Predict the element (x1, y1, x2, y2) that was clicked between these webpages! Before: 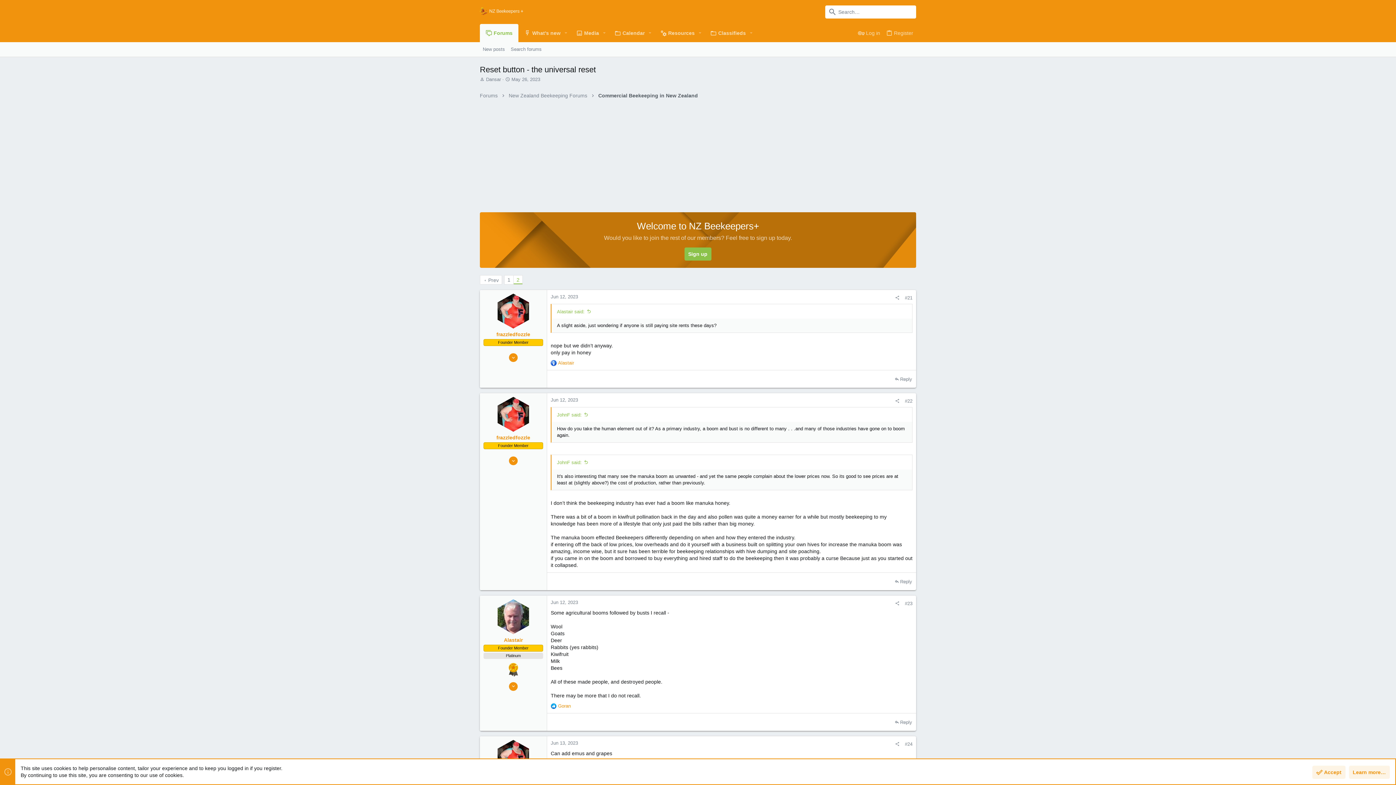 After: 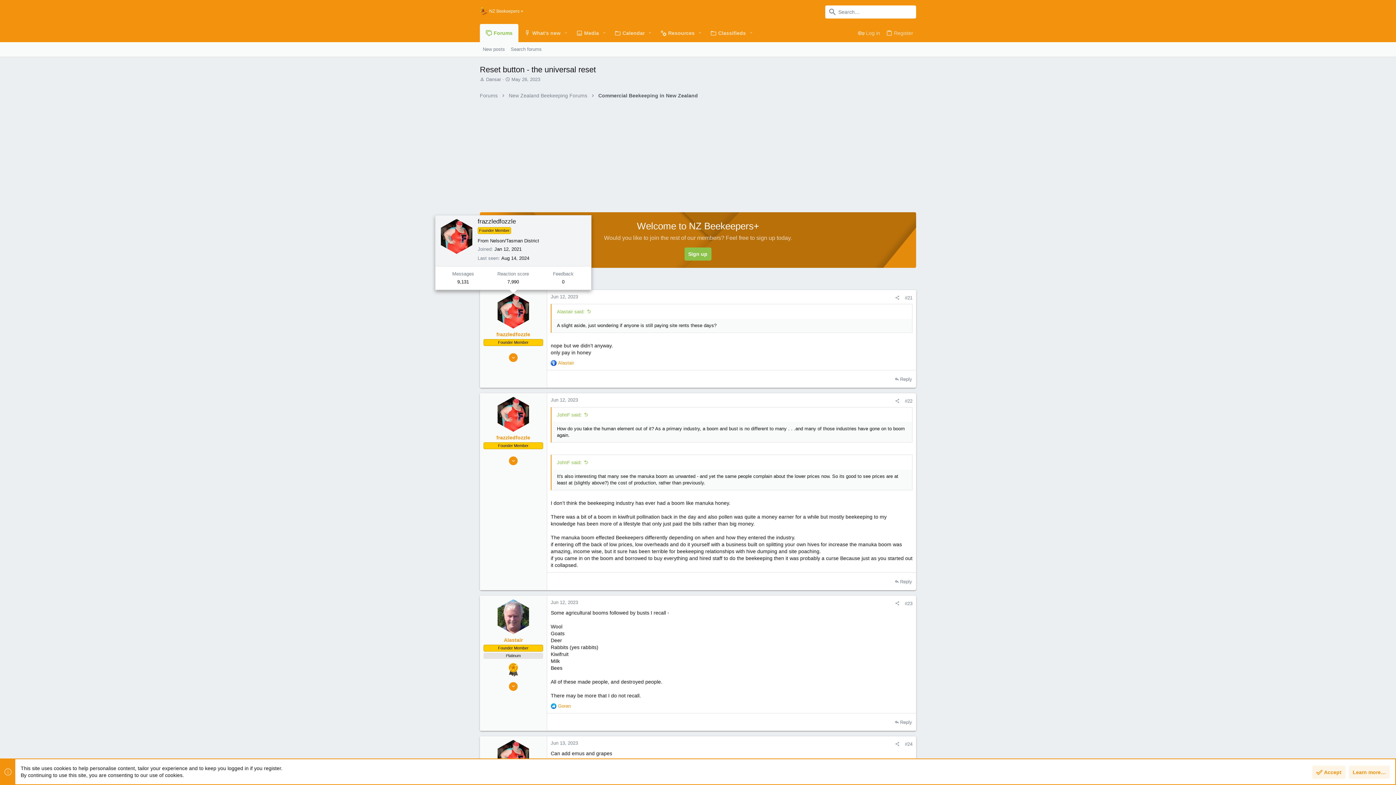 Action: bbox: (496, 293, 530, 328)